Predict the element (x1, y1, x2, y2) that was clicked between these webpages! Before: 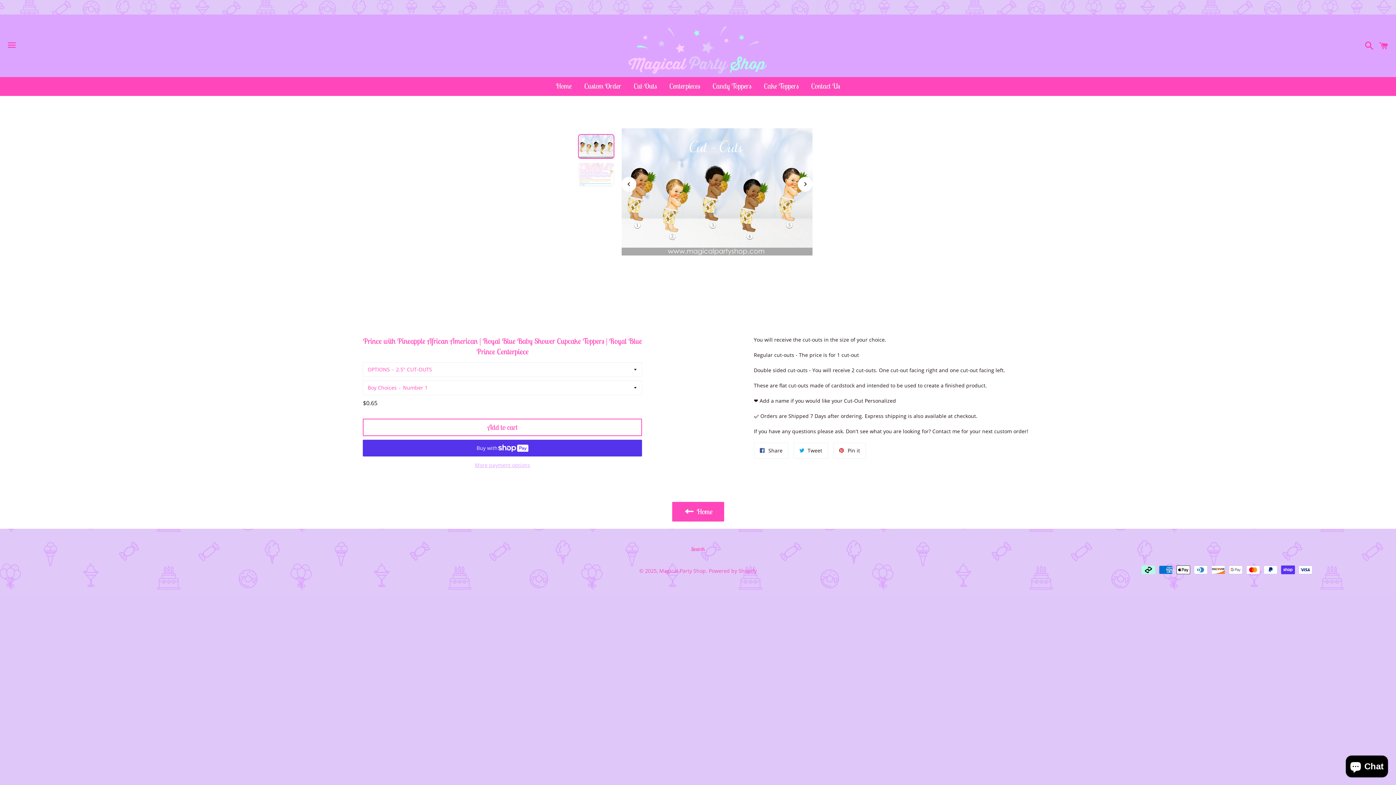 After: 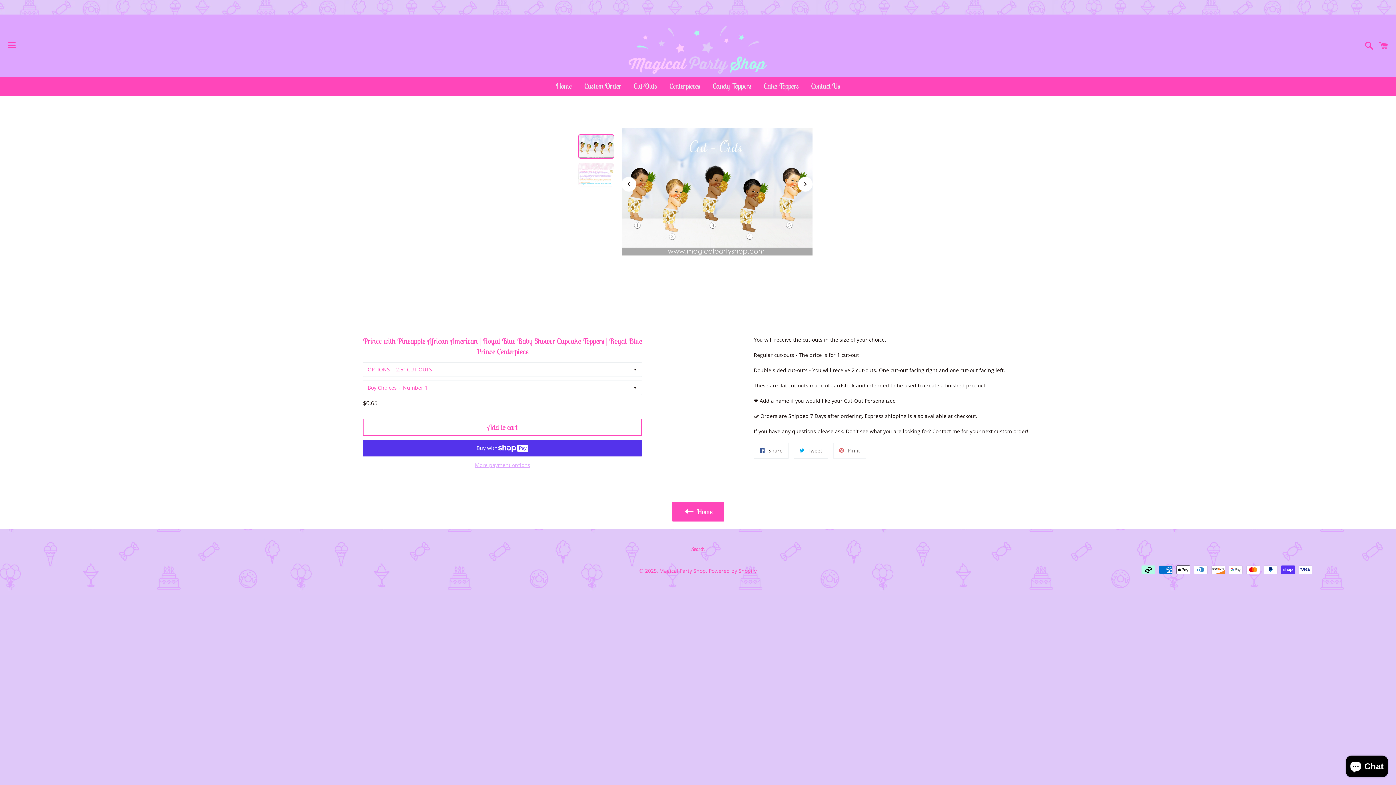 Action: label:  Pin it
Pin on Pinterest bbox: (833, 442, 866, 458)